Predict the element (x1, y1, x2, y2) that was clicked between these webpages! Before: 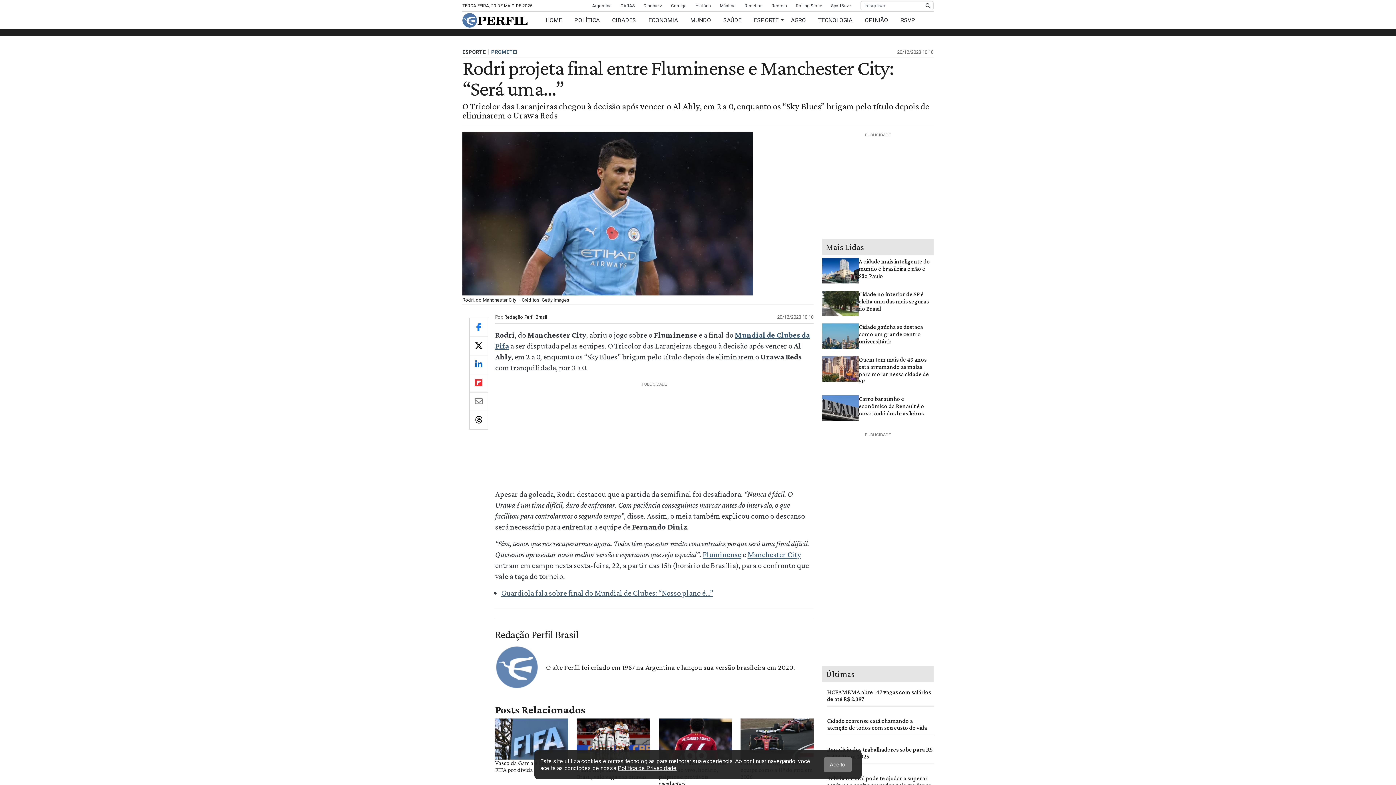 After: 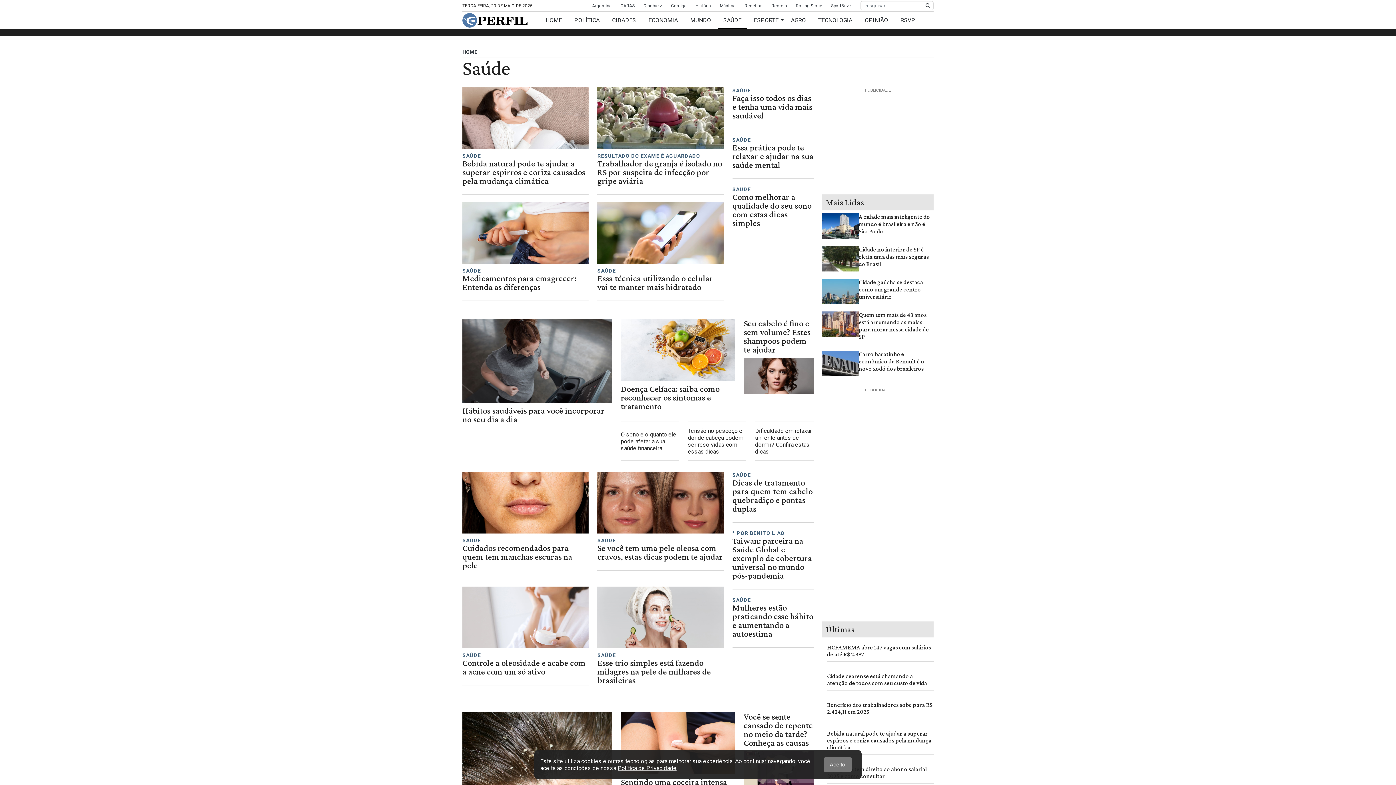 Action: bbox: (718, 16, 747, 23) label: SAÚDE